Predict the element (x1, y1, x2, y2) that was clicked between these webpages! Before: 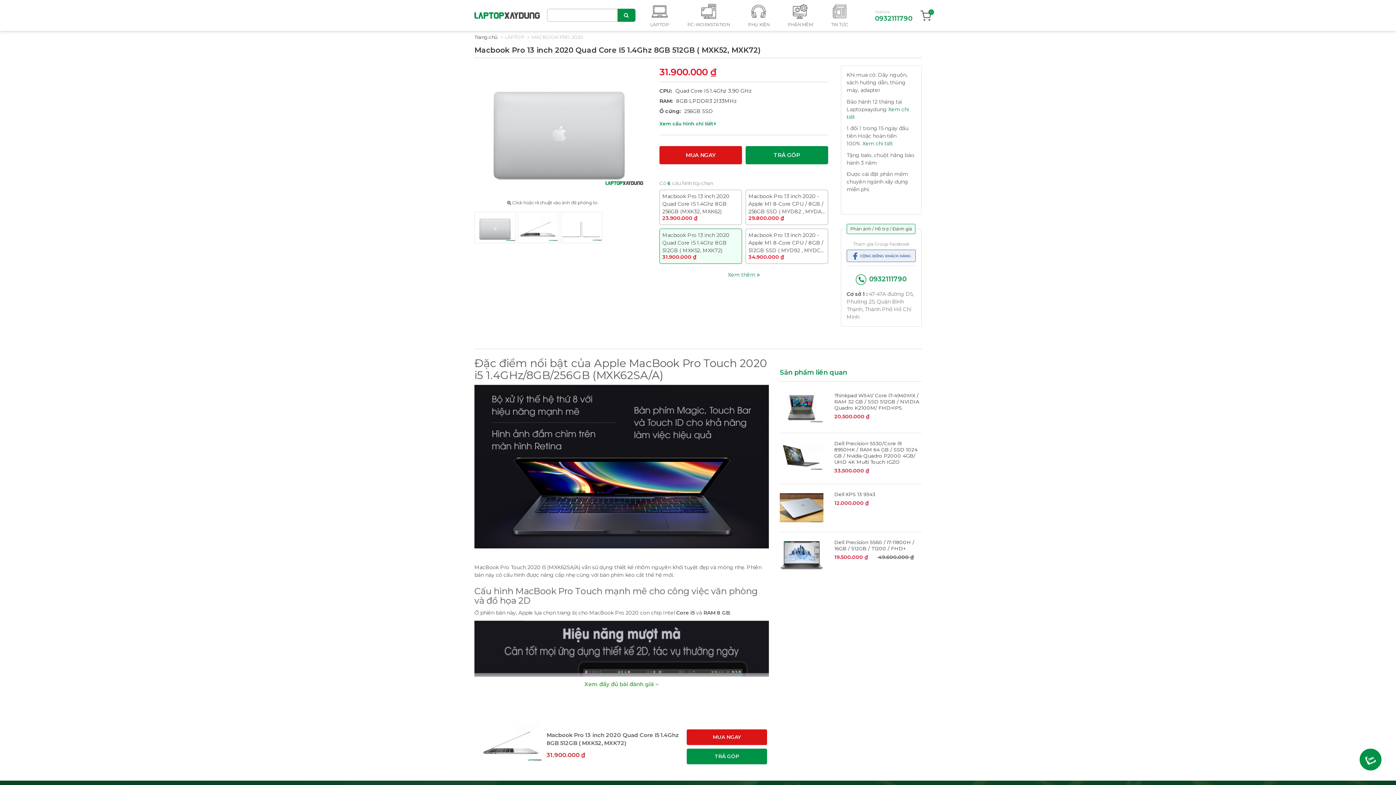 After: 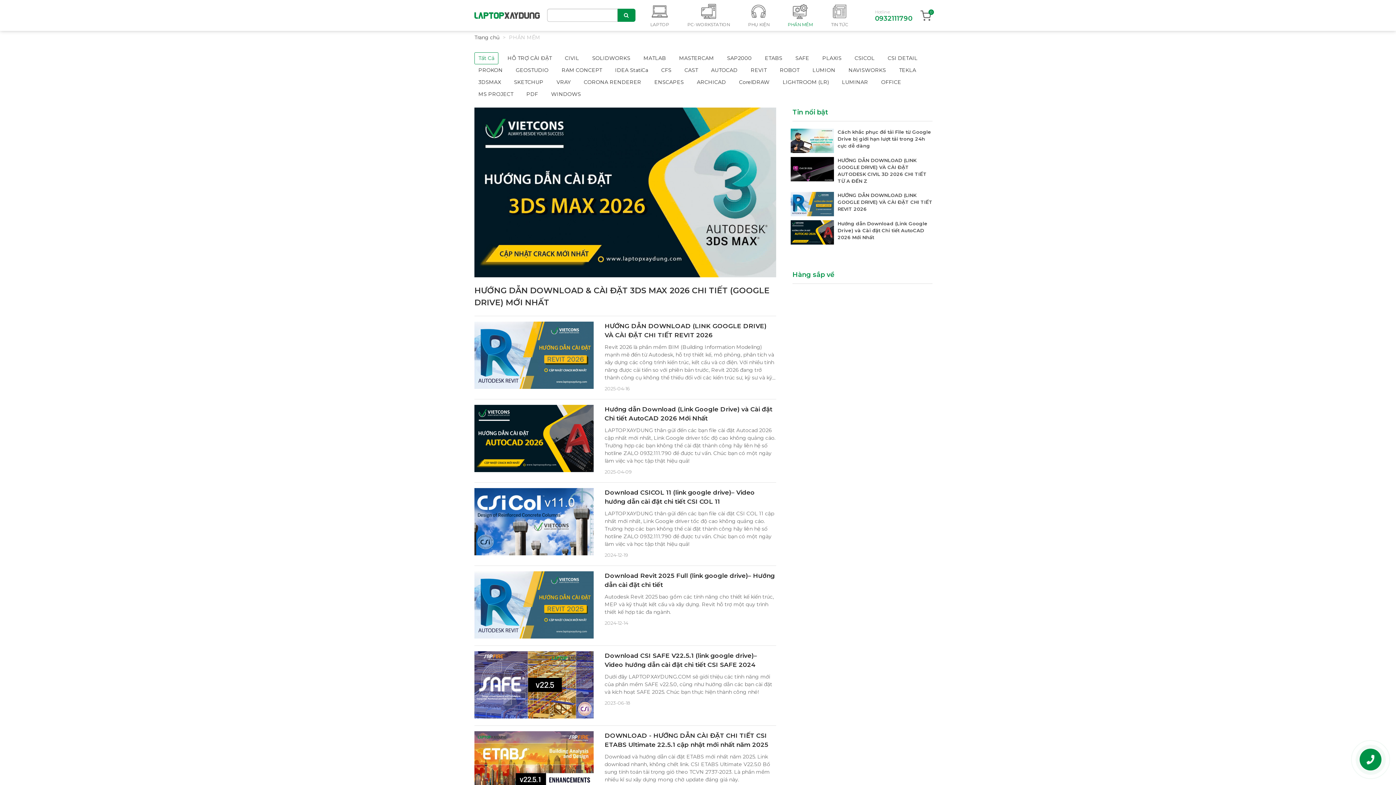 Action: label: PHẦN MỀM bbox: (787, 2, 813, 28)